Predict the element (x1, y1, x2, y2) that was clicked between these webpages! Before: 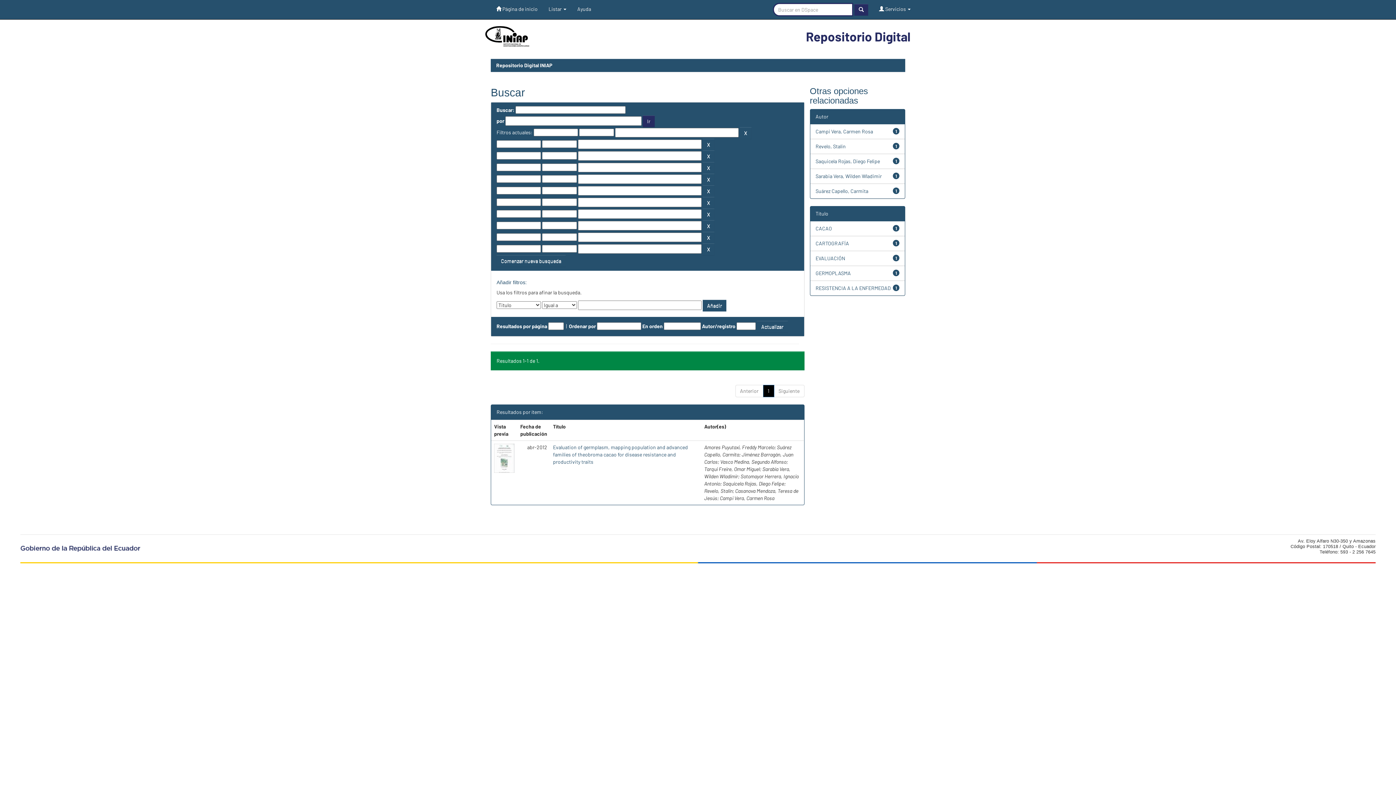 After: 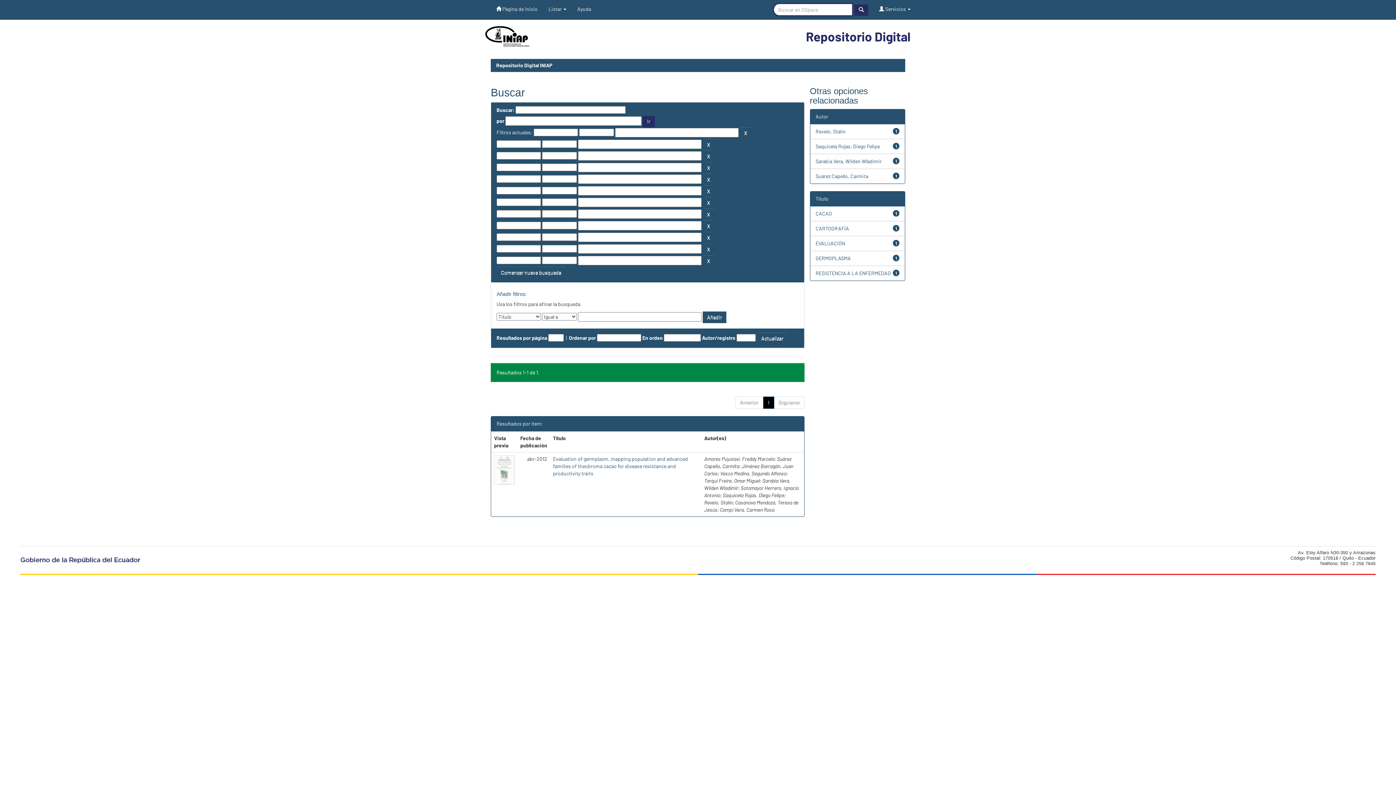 Action: label: Campi Vera, Carmen Rosa bbox: (815, 128, 873, 134)